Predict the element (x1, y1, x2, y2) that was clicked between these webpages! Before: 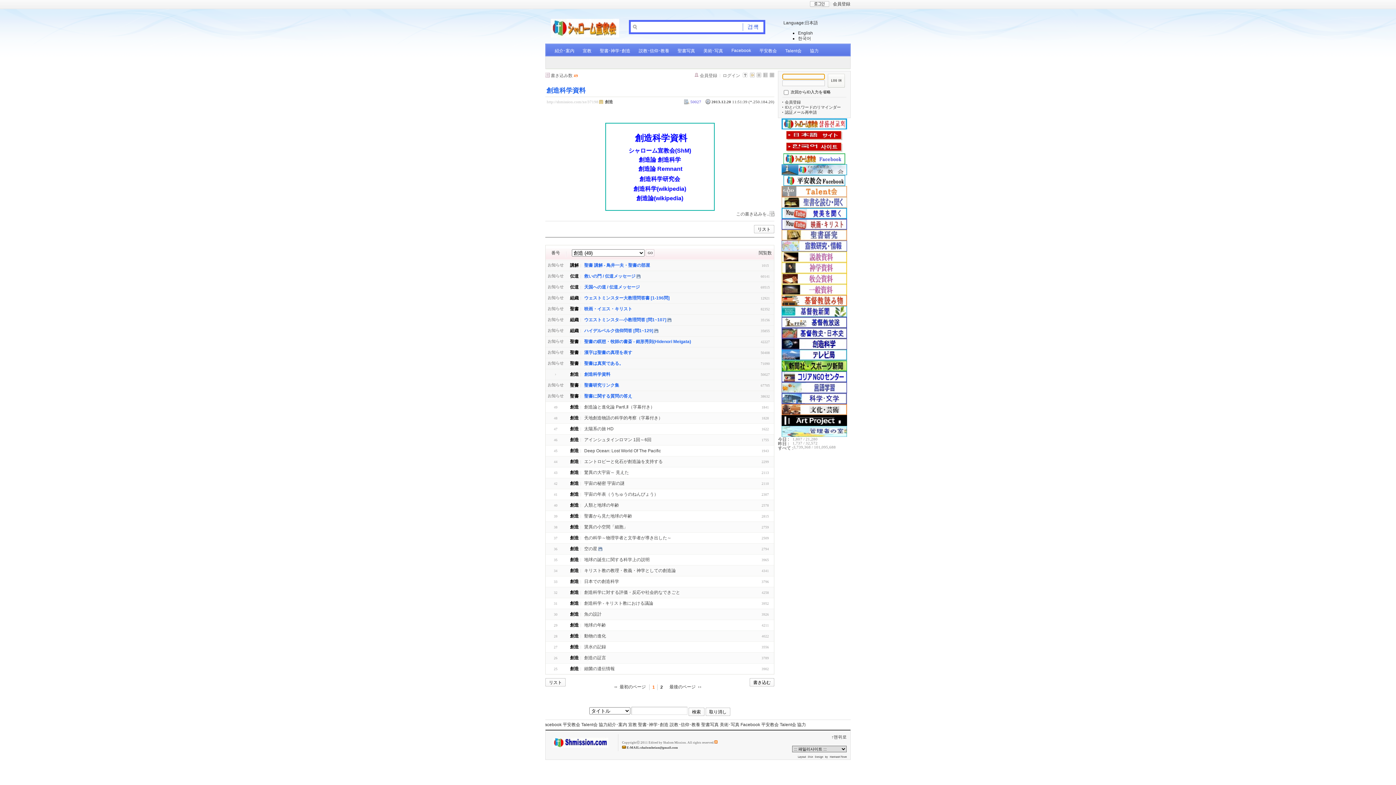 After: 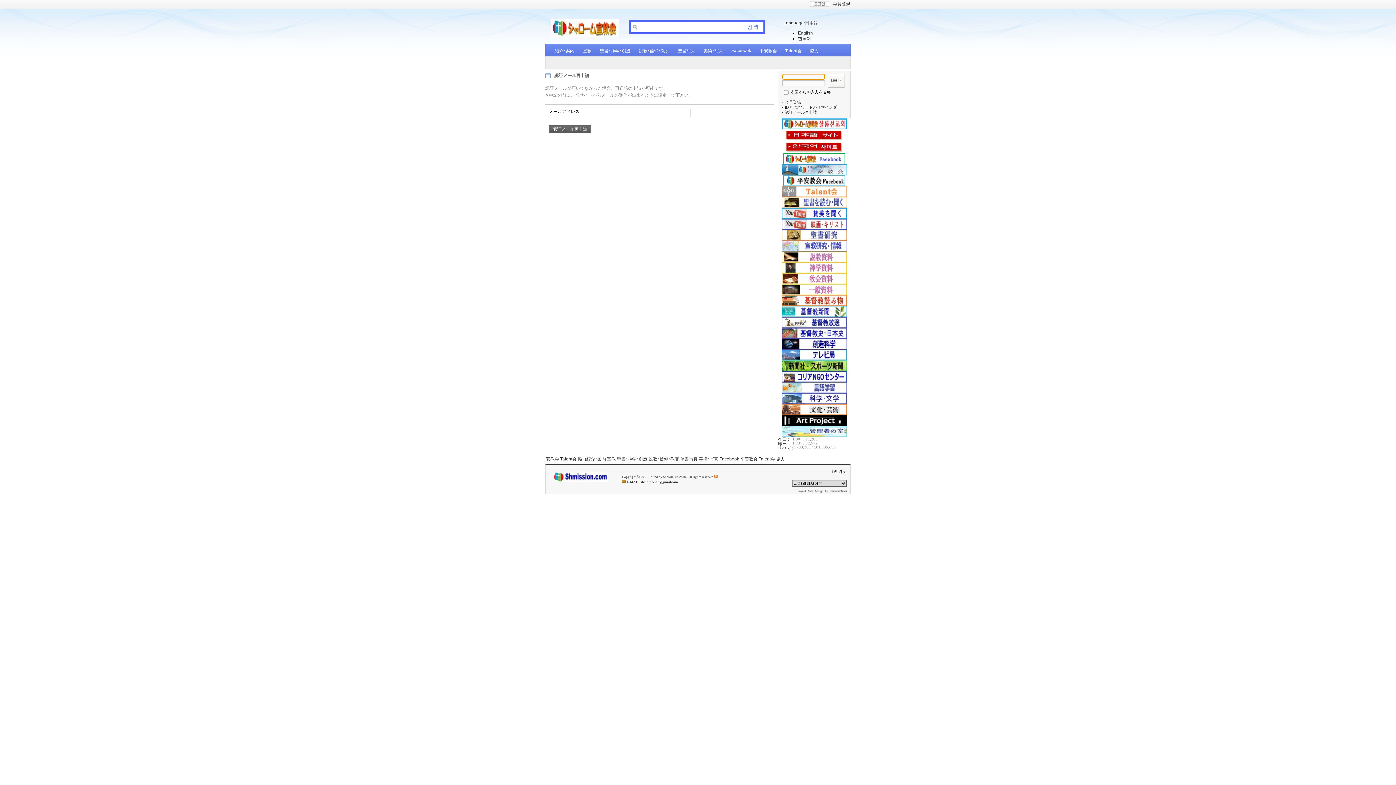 Action: label: 認証メール再申請 bbox: (785, 110, 817, 114)